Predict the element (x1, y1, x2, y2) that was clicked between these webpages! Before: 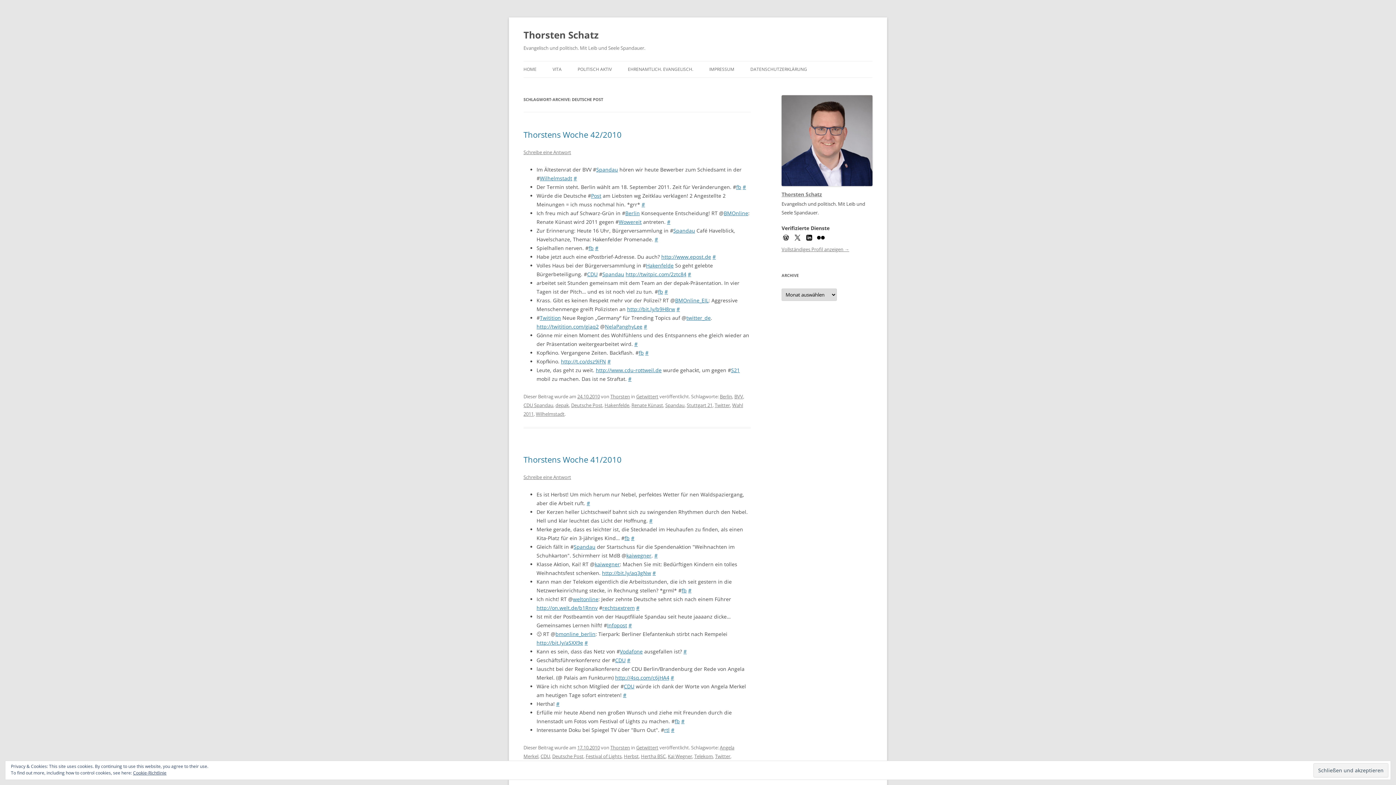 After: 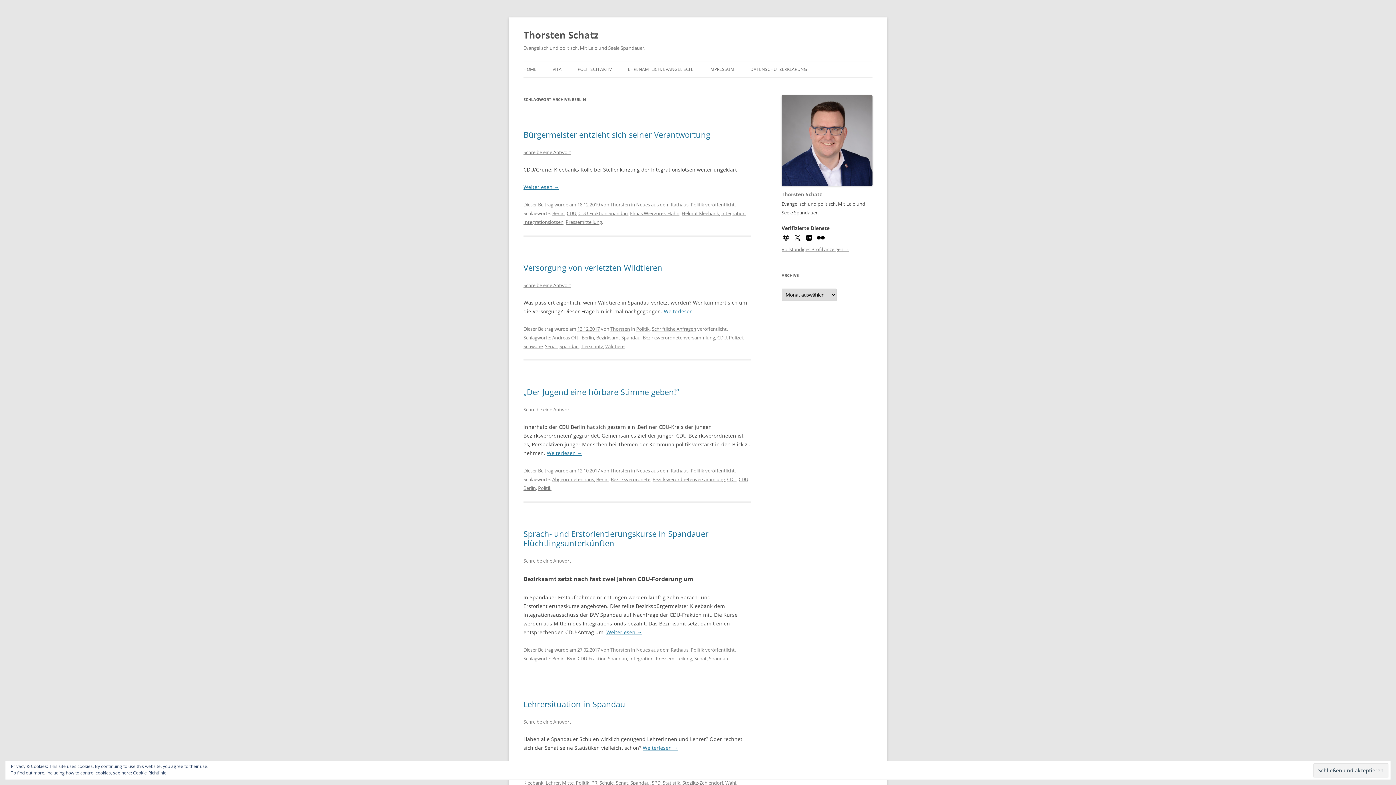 Action: label: Berlin bbox: (720, 393, 732, 400)